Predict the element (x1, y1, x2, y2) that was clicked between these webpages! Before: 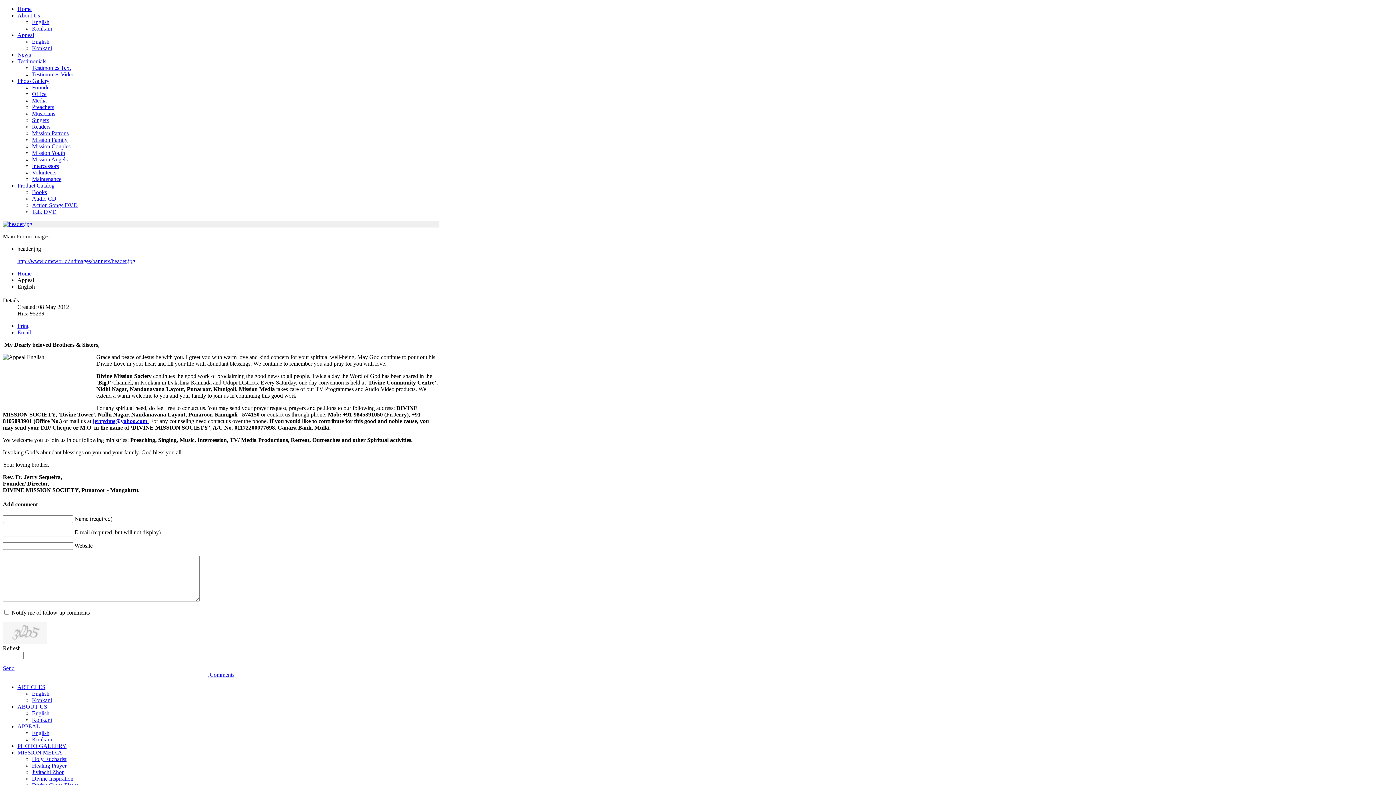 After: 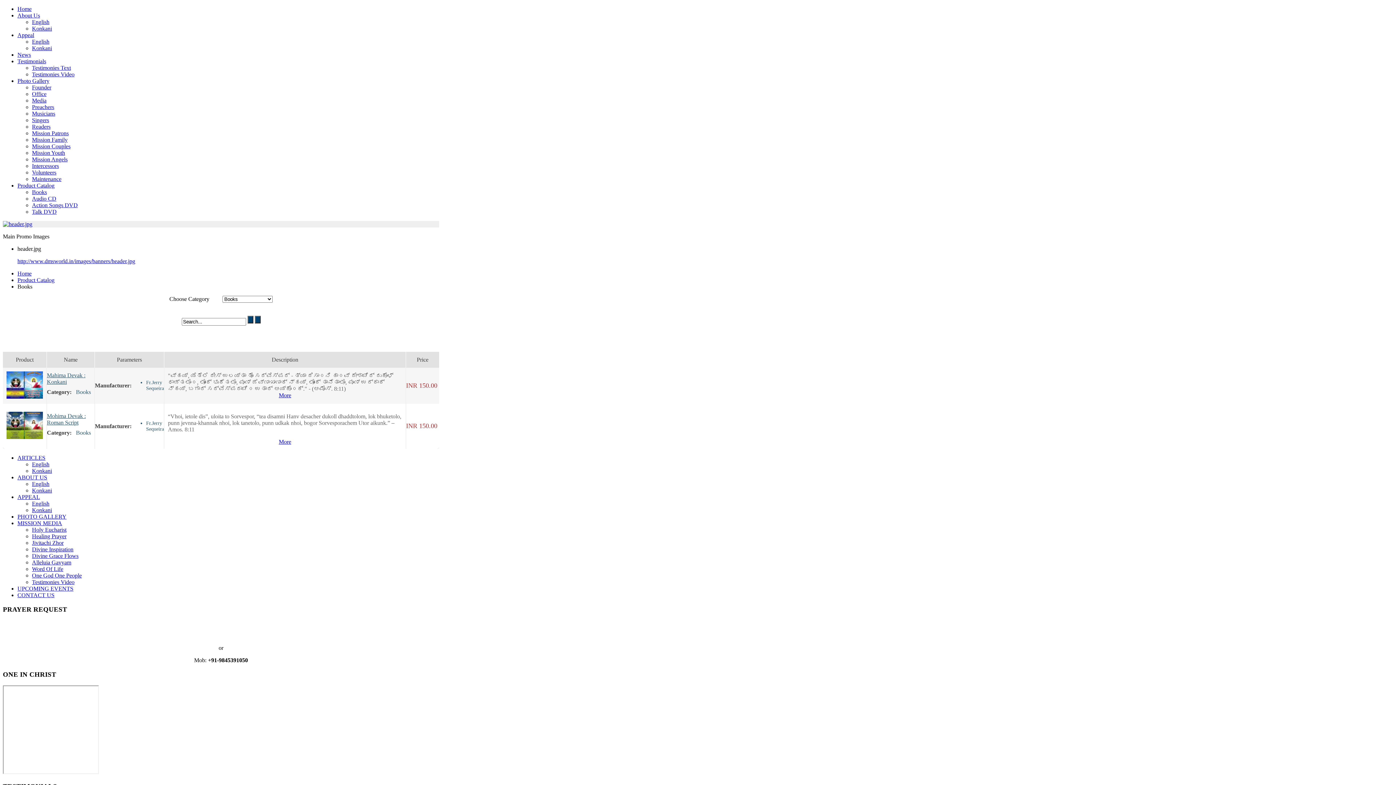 Action: label: Books bbox: (32, 189, 46, 195)